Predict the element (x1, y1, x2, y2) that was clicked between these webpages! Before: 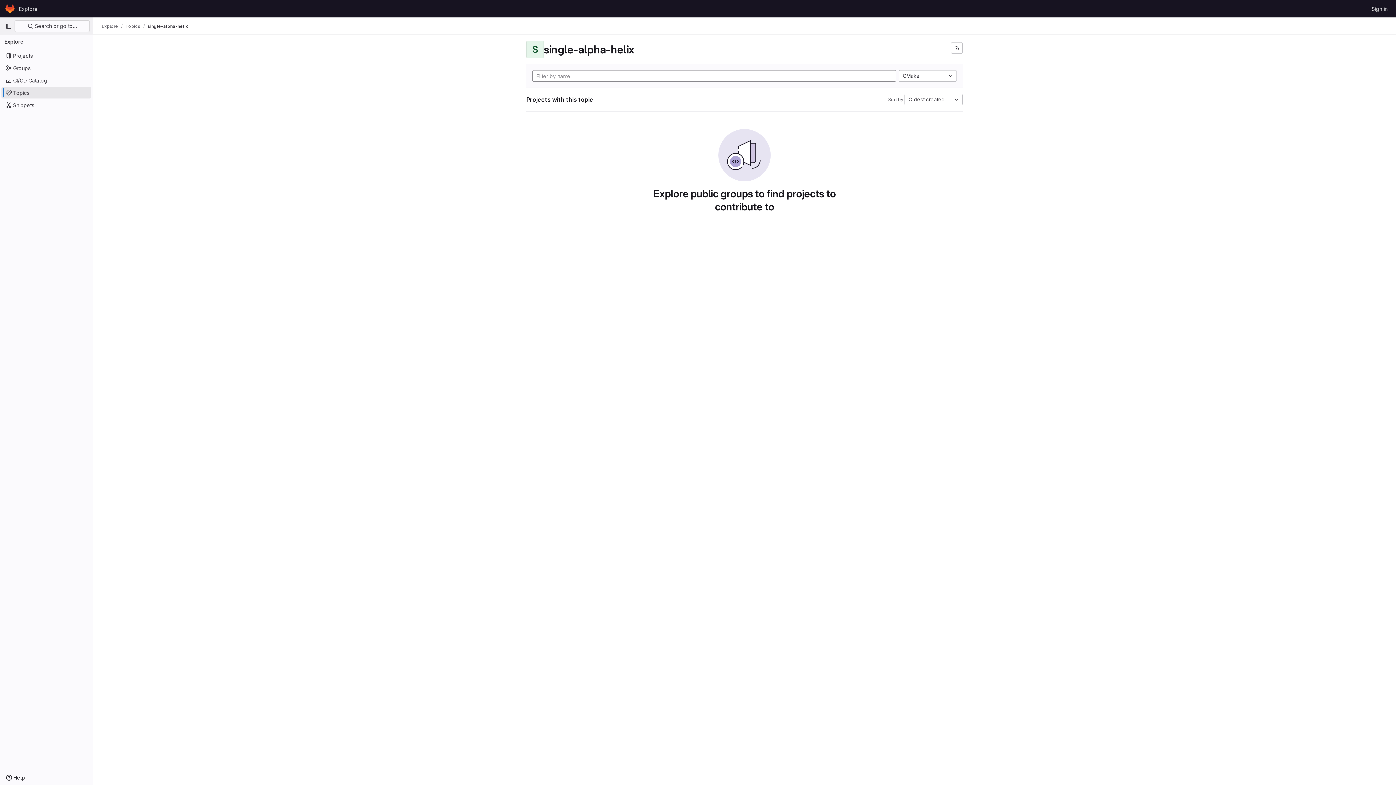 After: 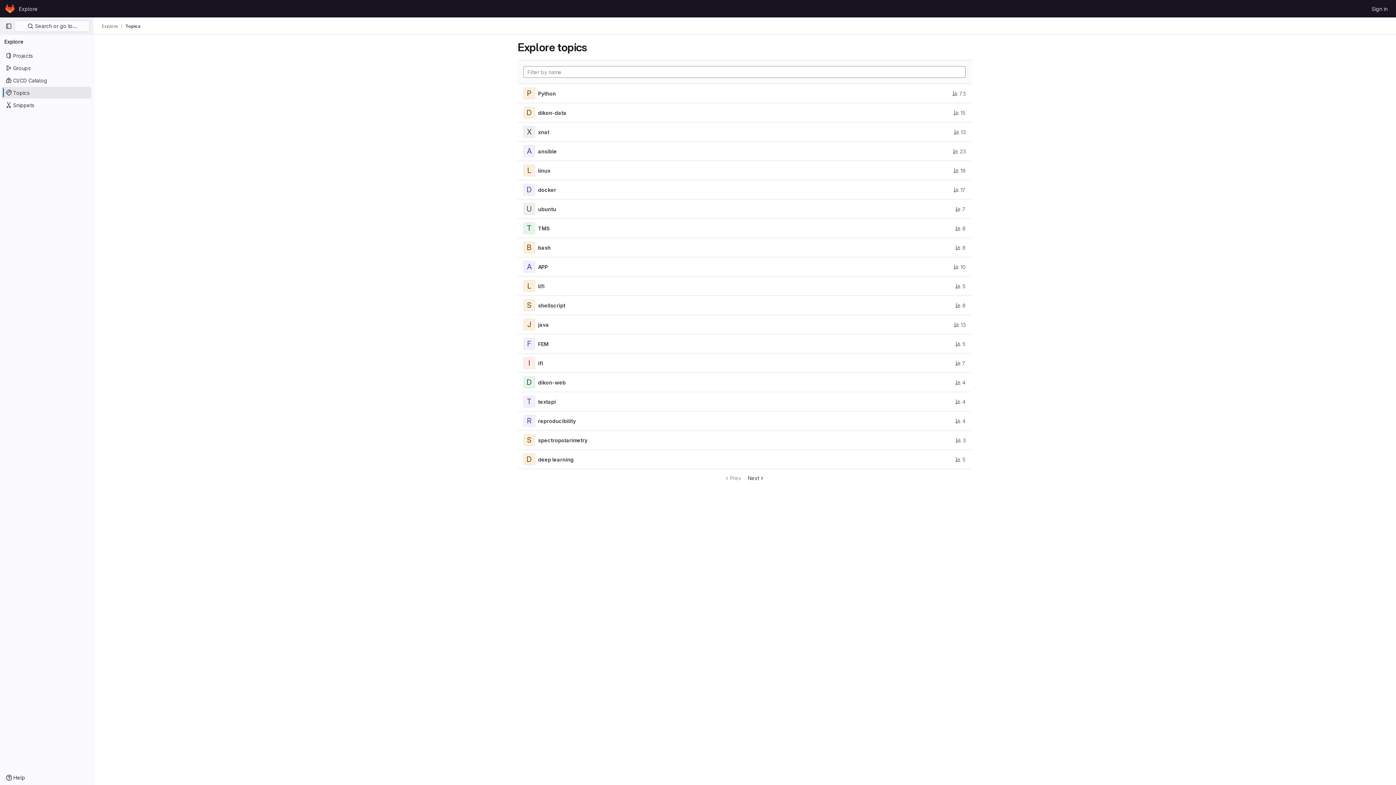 Action: bbox: (1, 86, 91, 98) label: Topics